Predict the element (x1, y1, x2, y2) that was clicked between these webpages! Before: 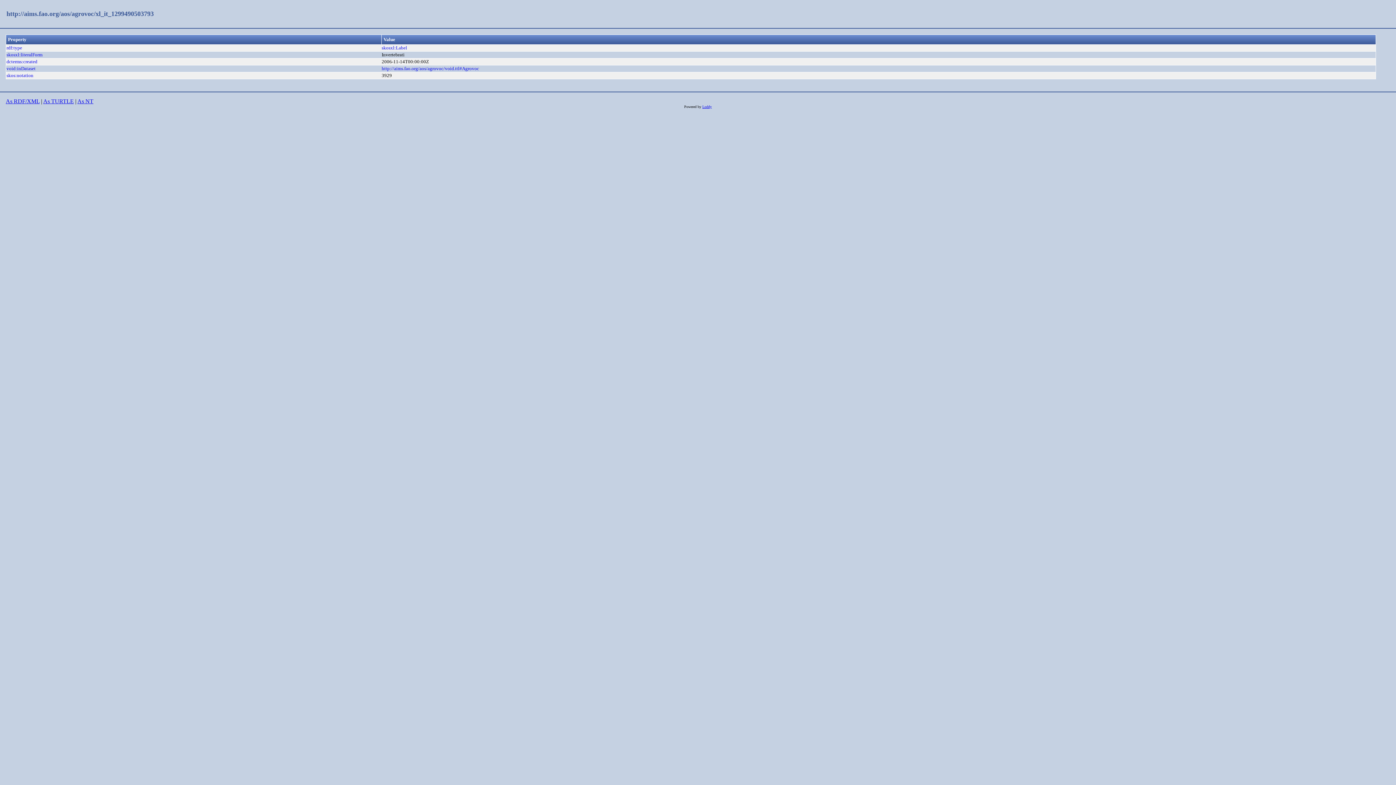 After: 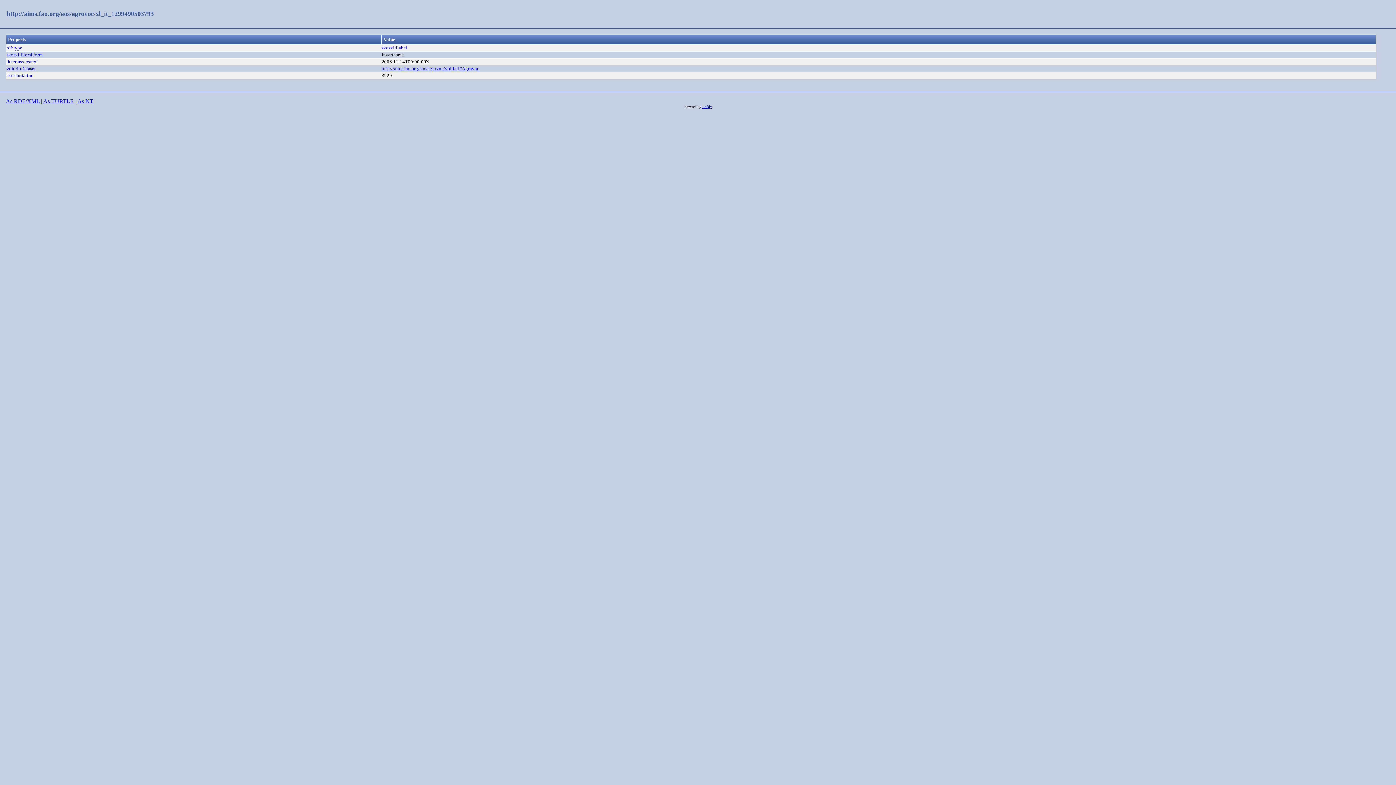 Action: label: http://aims.fao.org/aos/agrovoc/void.ttl#Agrovoc bbox: (381, 65, 479, 71)